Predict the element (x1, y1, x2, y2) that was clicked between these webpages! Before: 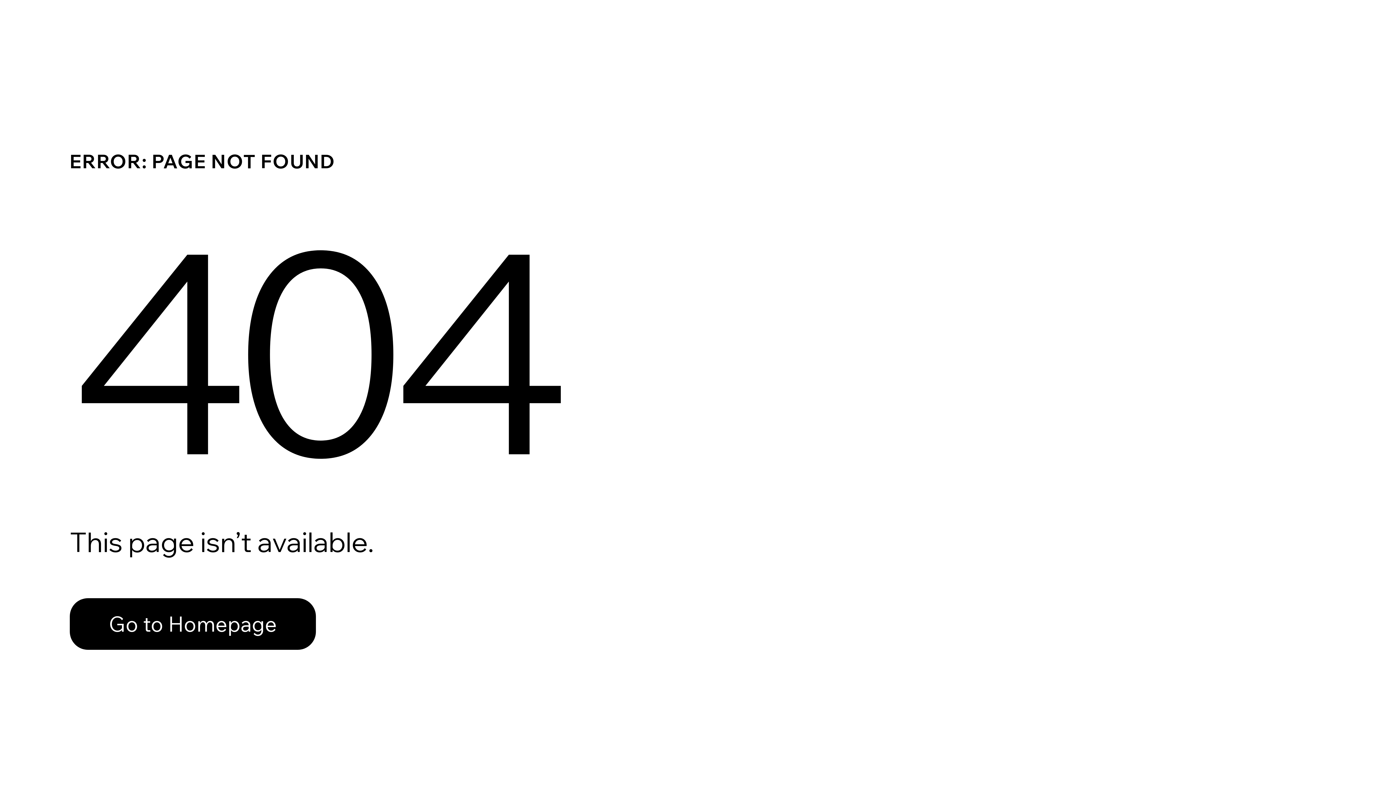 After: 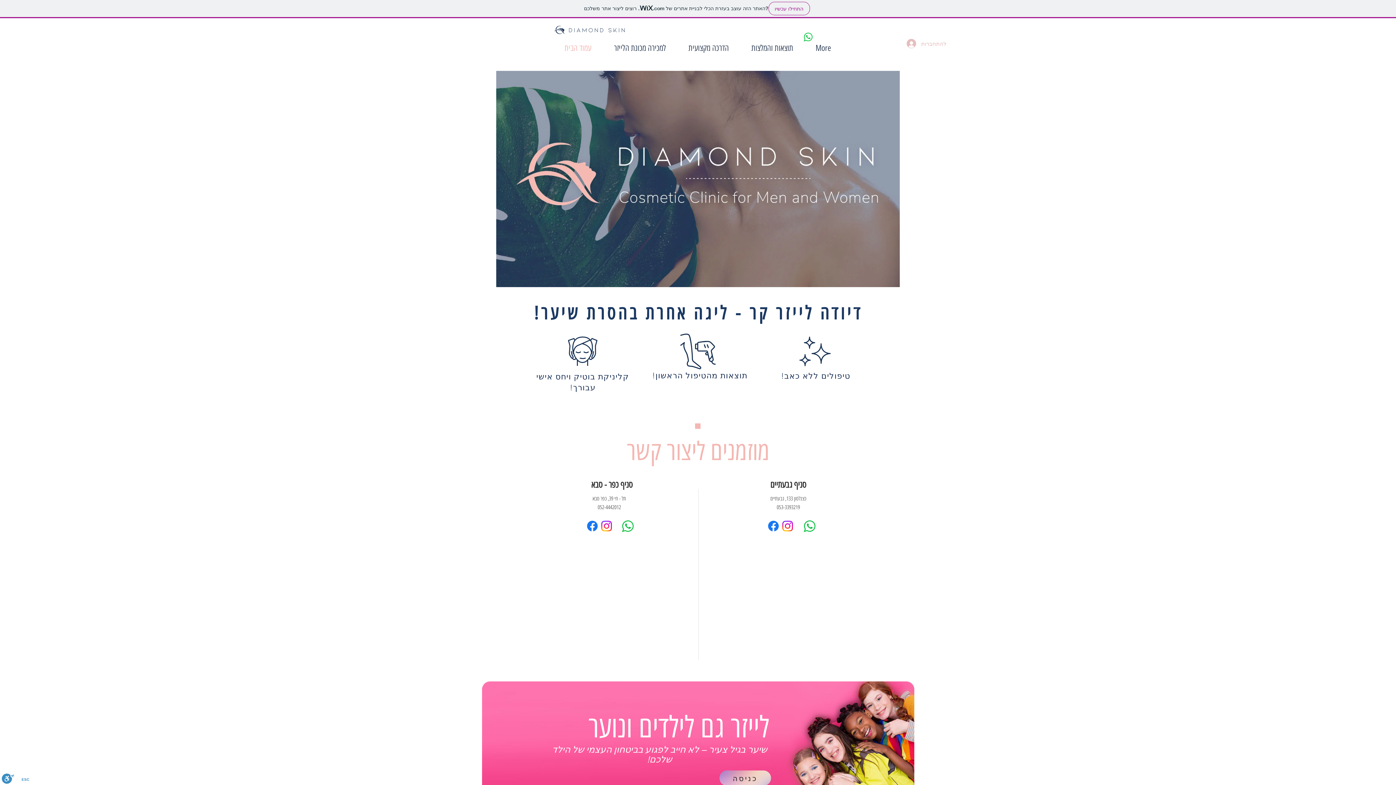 Action: label: Go to Homepage bbox: (69, 598, 316, 650)